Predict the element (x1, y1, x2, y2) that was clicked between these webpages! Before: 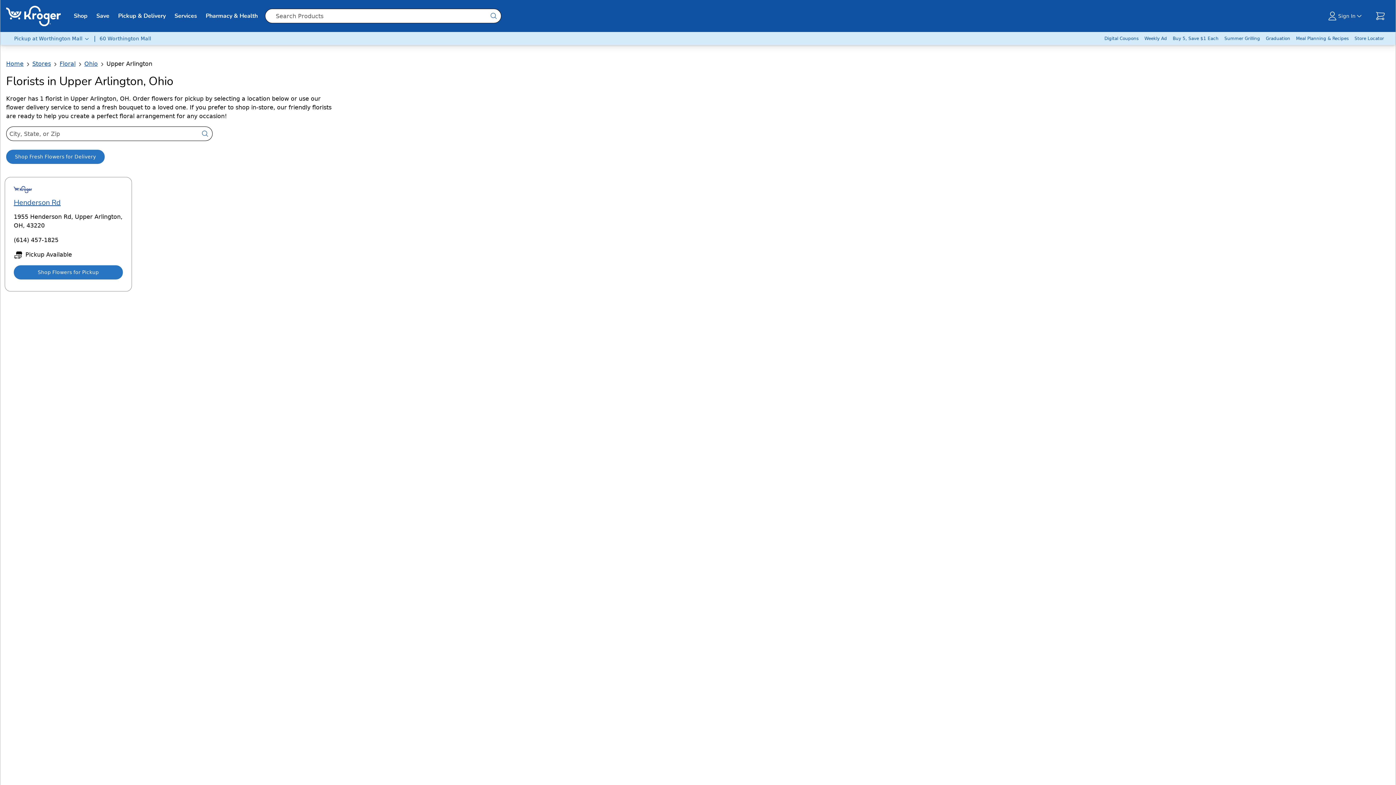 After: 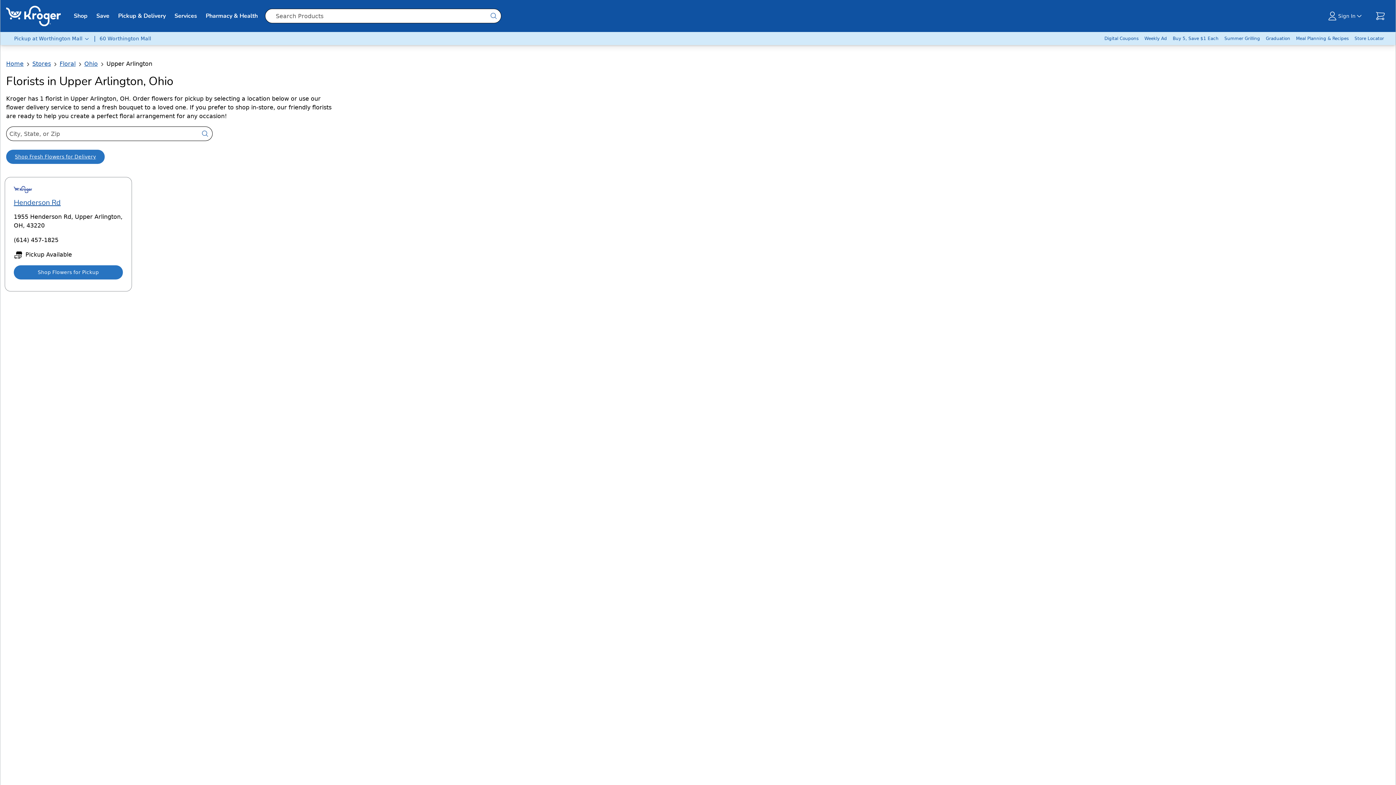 Action: bbox: (6, 149, 104, 164) label: Shop Fresh Flowers for Delivery
(Opens in a new tab or window)